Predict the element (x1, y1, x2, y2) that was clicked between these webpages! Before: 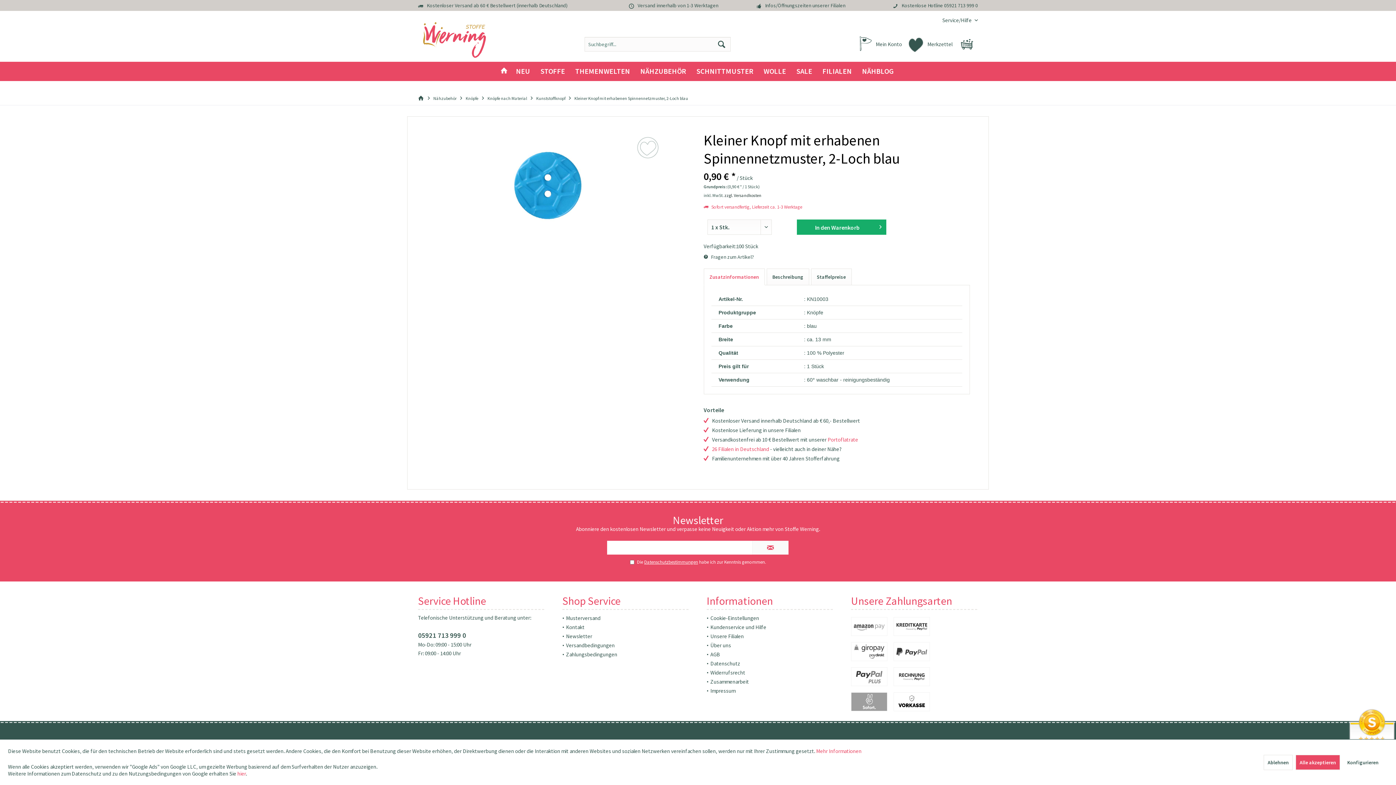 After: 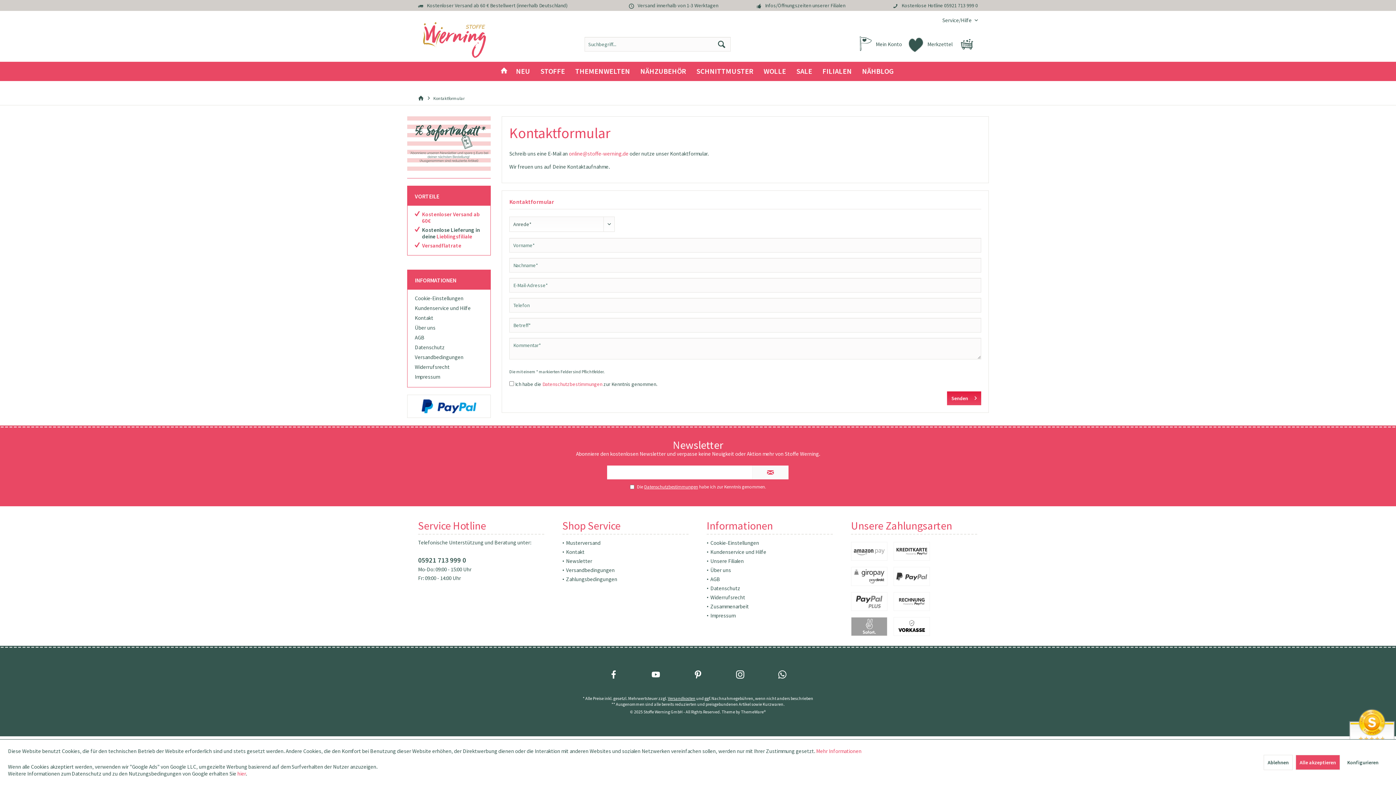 Action: label: Kontakt bbox: (566, 622, 688, 632)